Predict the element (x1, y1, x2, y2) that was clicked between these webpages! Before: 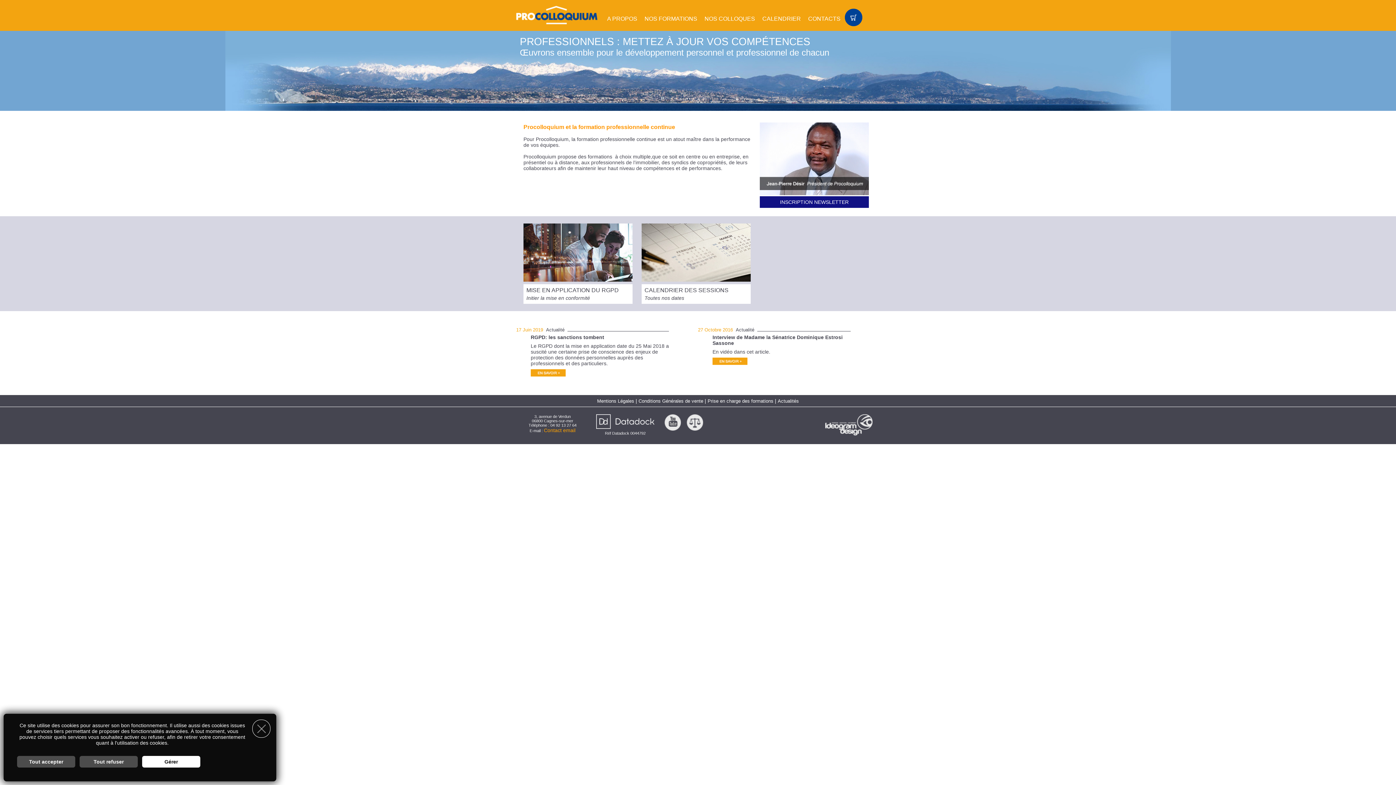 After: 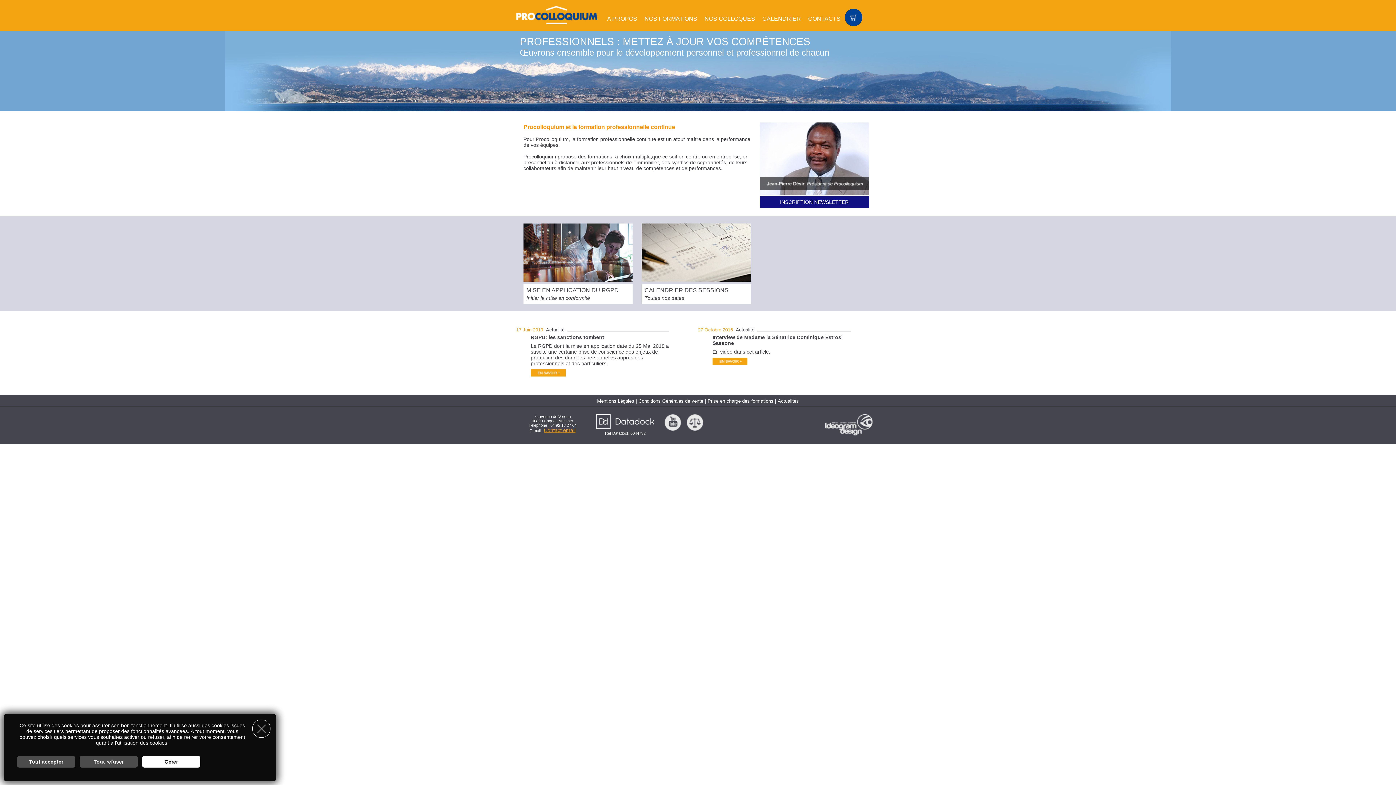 Action: label: Contact email bbox: (544, 427, 575, 433)